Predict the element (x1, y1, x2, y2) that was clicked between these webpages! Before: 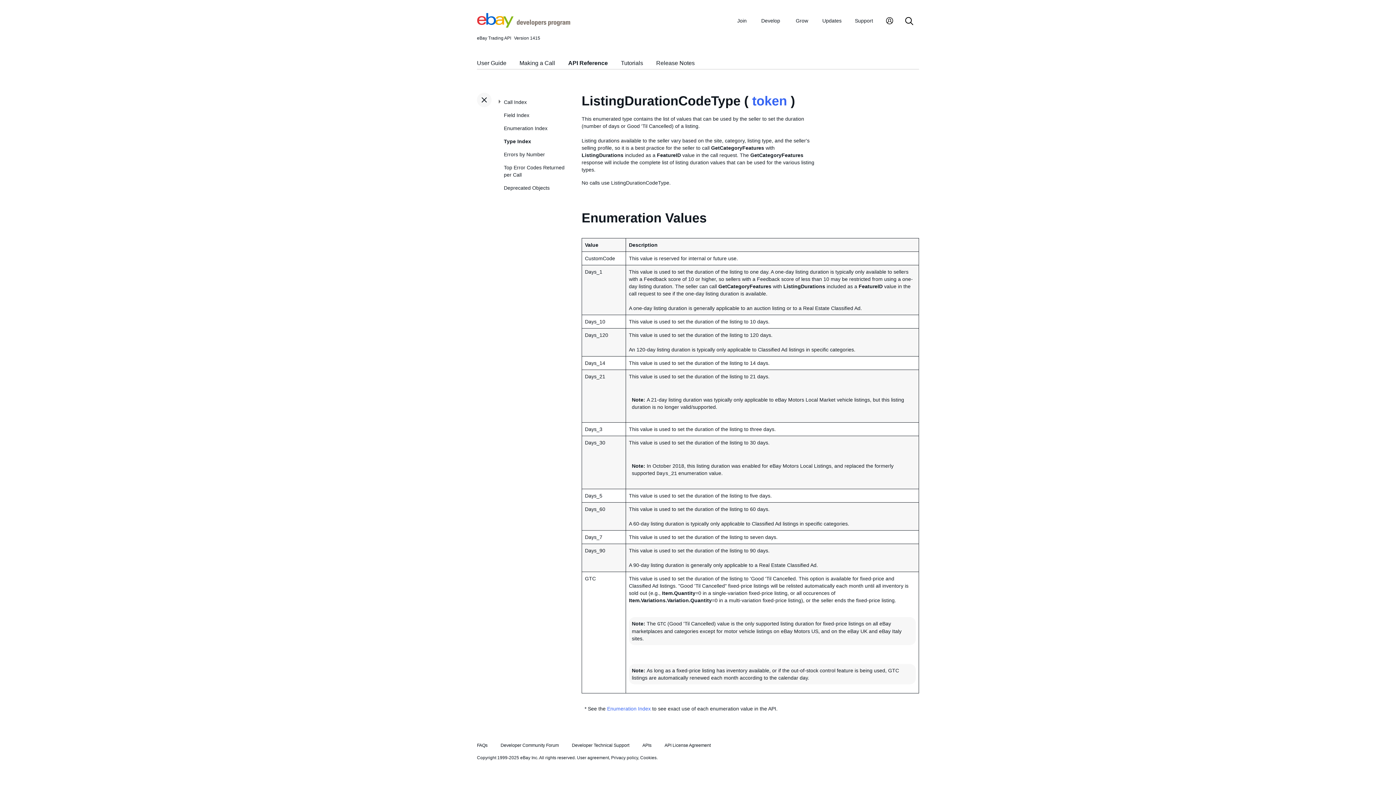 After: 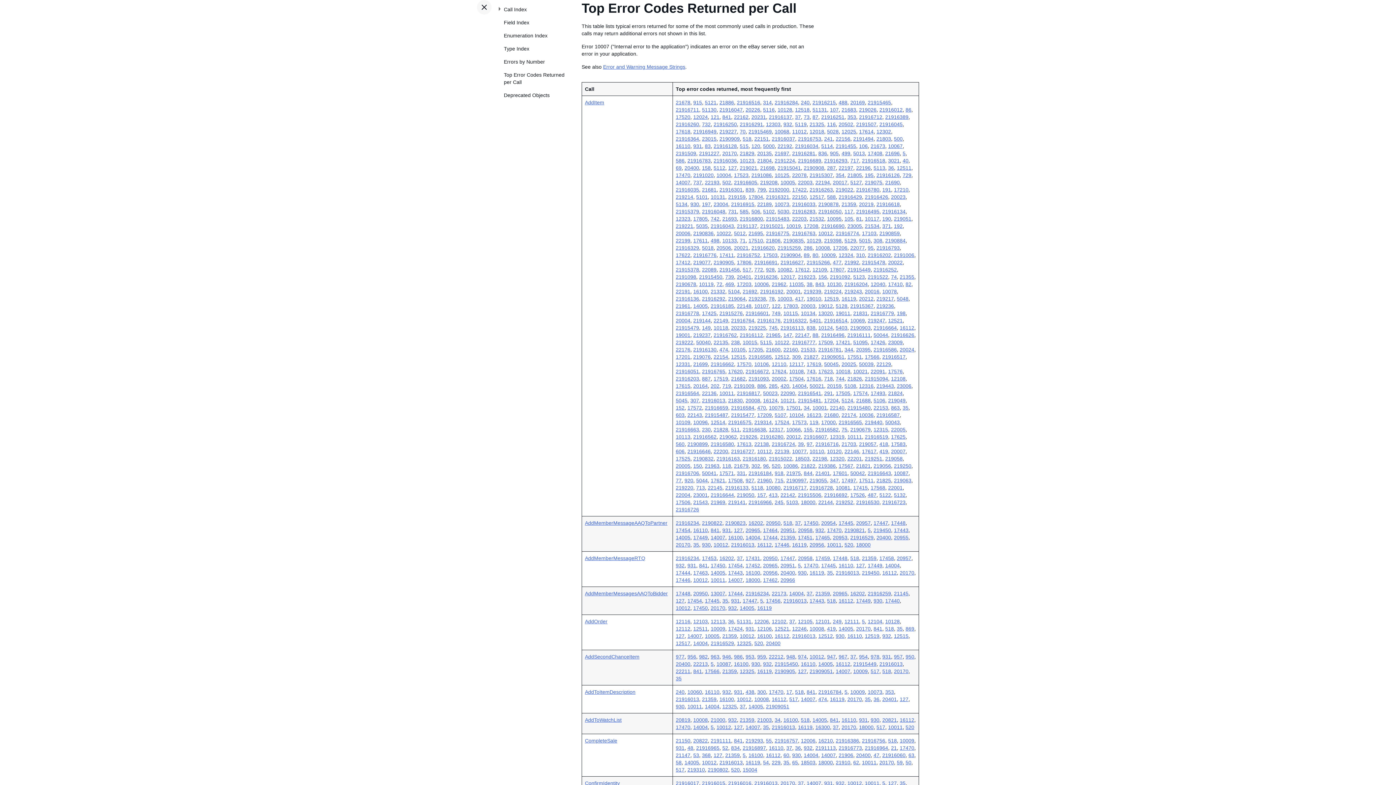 Action: label: Top Error Codes Returned per Call bbox: (504, 161, 570, 181)